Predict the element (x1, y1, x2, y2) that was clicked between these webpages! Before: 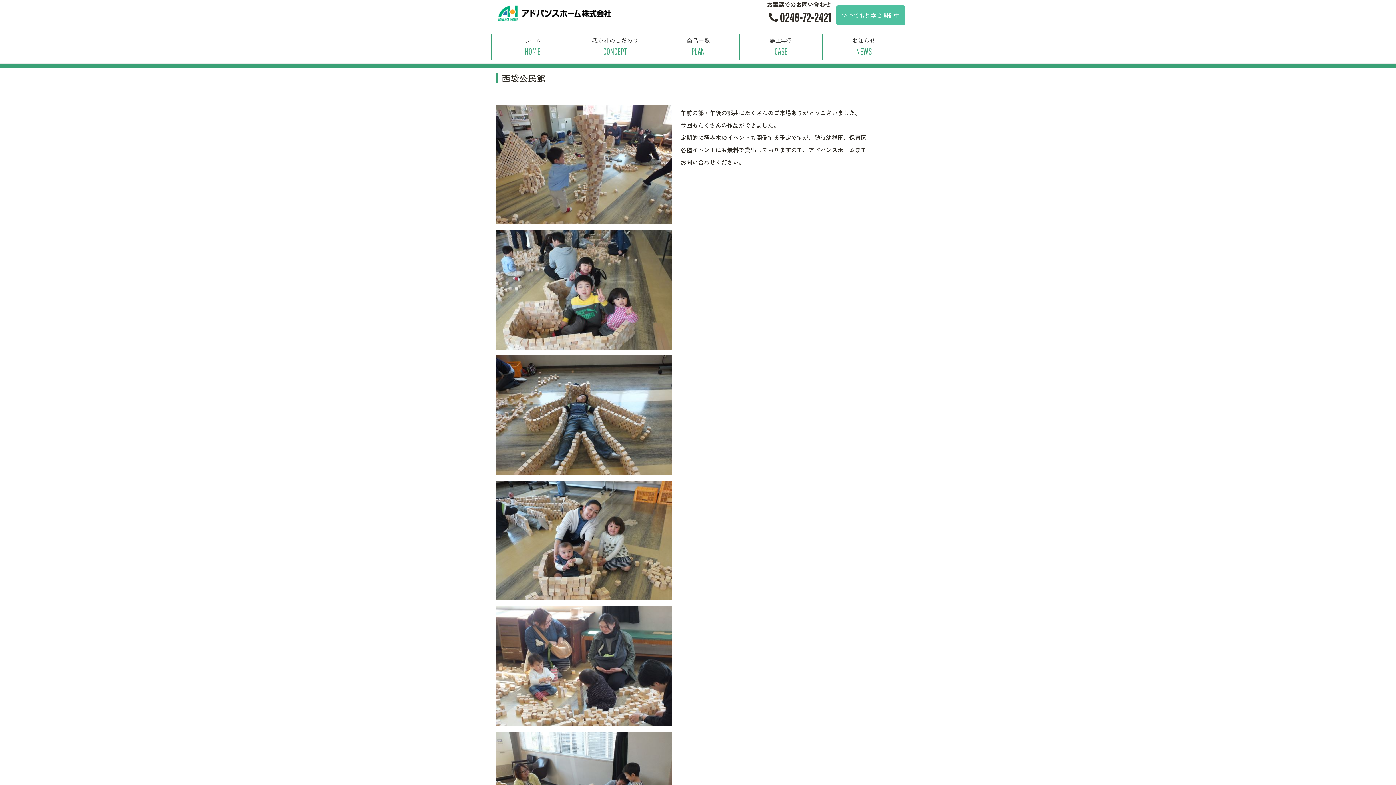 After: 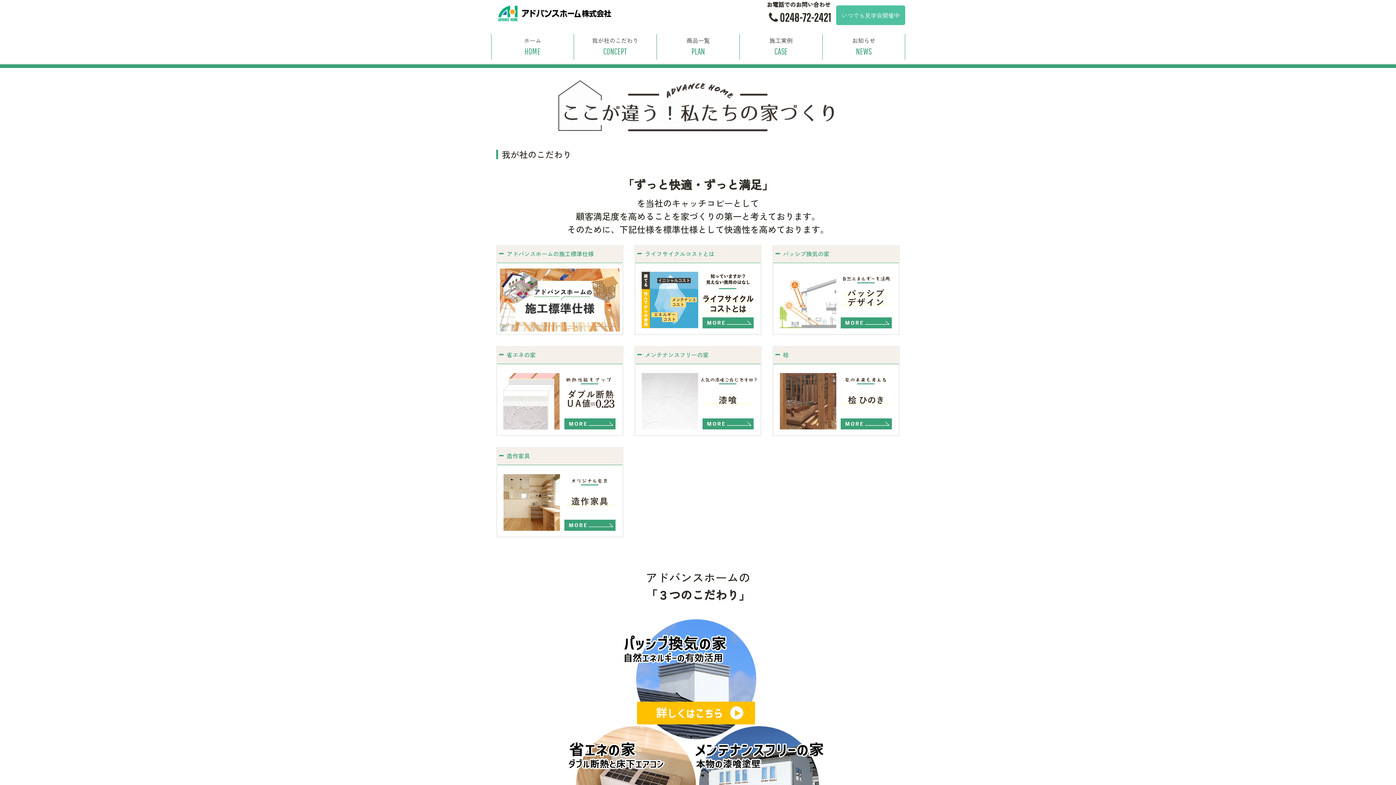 Action: bbox: (573, 34, 656, 59) label: 我が社のこだわり
CONCEPT